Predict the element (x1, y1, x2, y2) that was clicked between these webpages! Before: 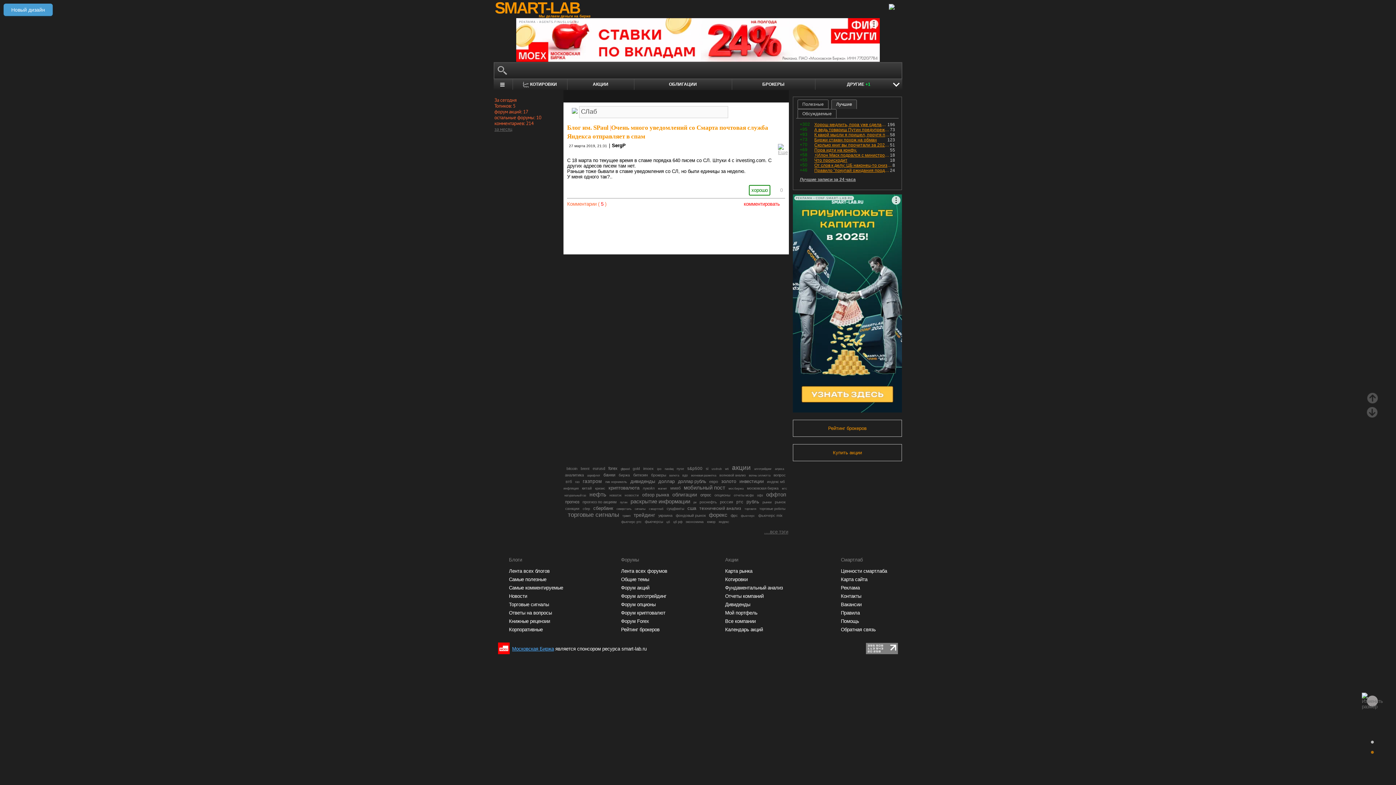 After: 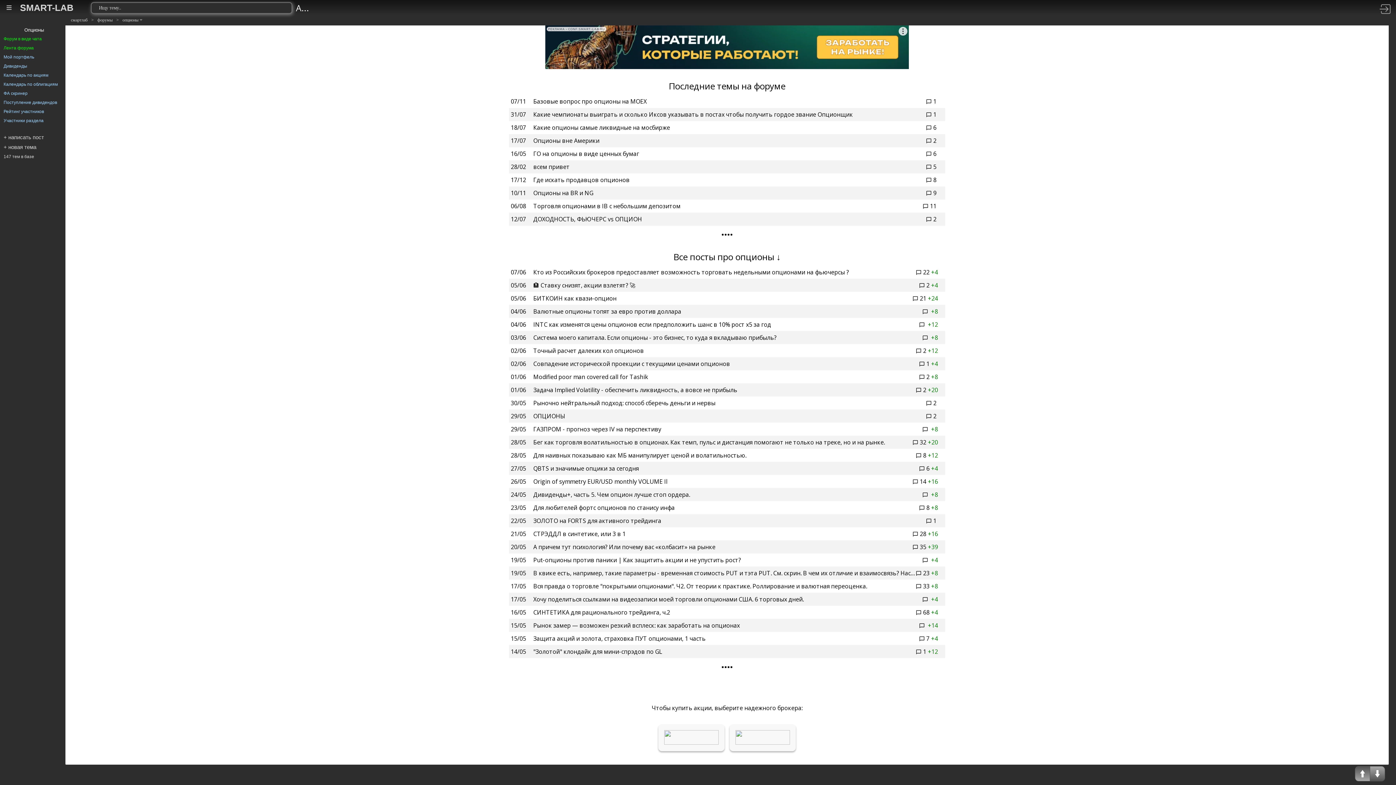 Action: label: Форум опционы bbox: (621, 602, 667, 607)